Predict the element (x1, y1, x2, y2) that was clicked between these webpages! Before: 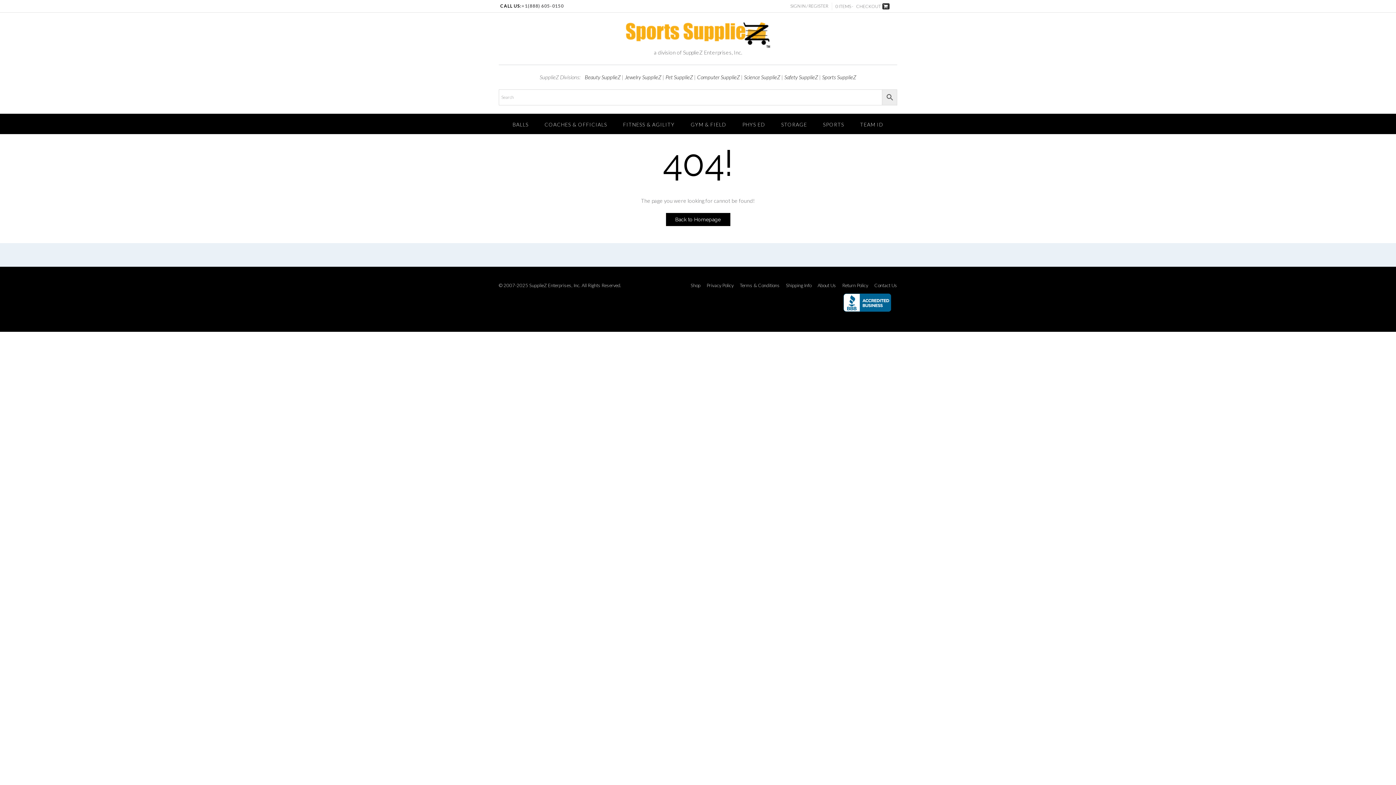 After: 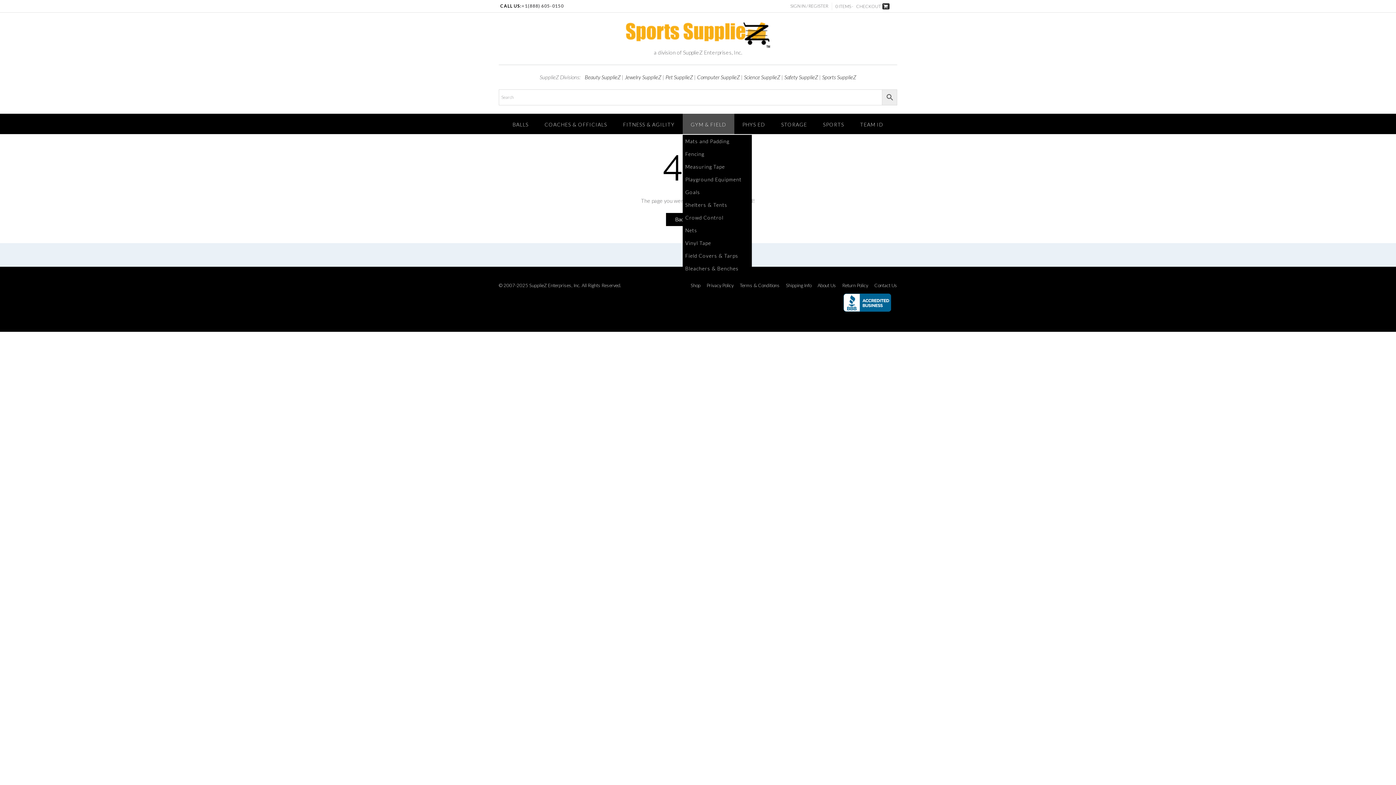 Action: bbox: (682, 113, 734, 134) label: GYM & FIELD